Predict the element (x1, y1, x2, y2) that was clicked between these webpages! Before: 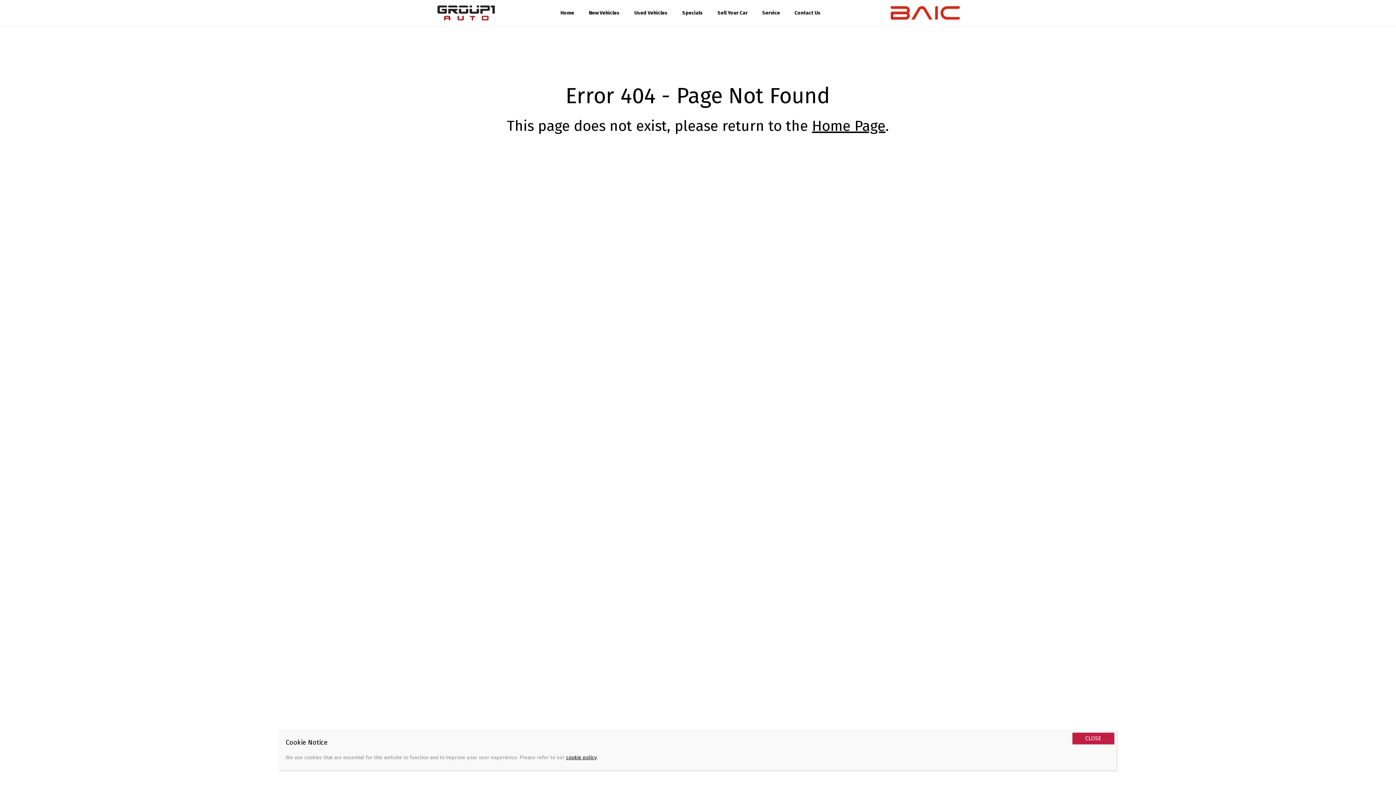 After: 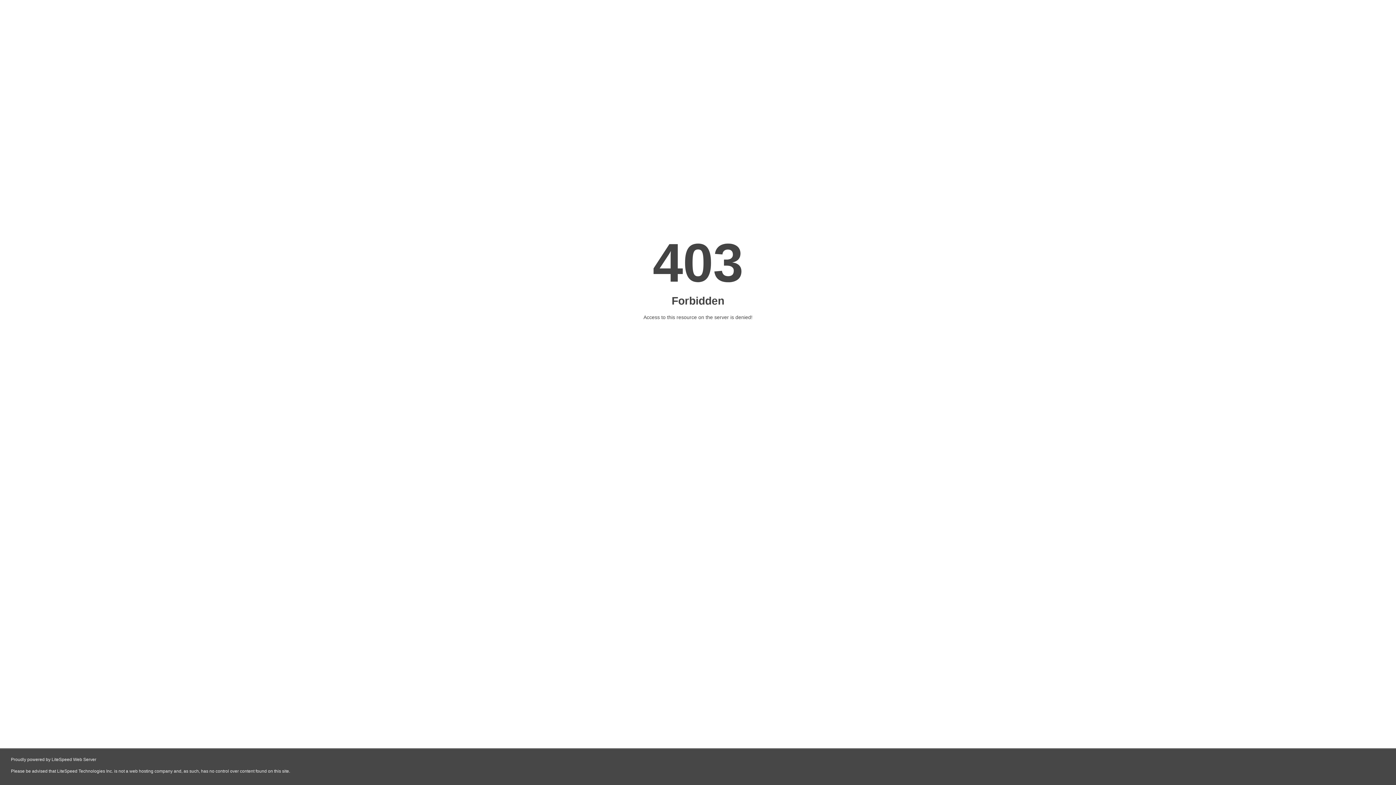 Action: bbox: (553, 8, 581, 17) label: Home